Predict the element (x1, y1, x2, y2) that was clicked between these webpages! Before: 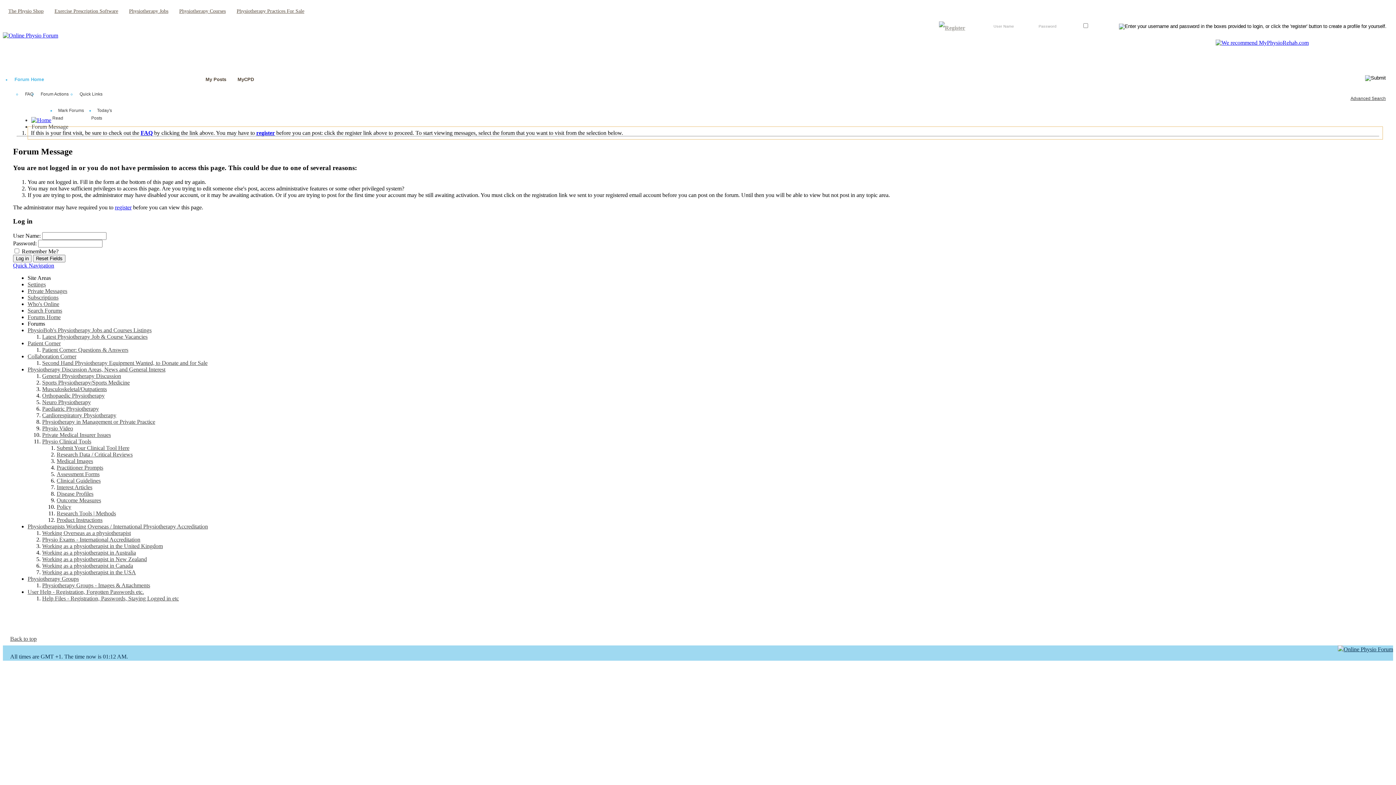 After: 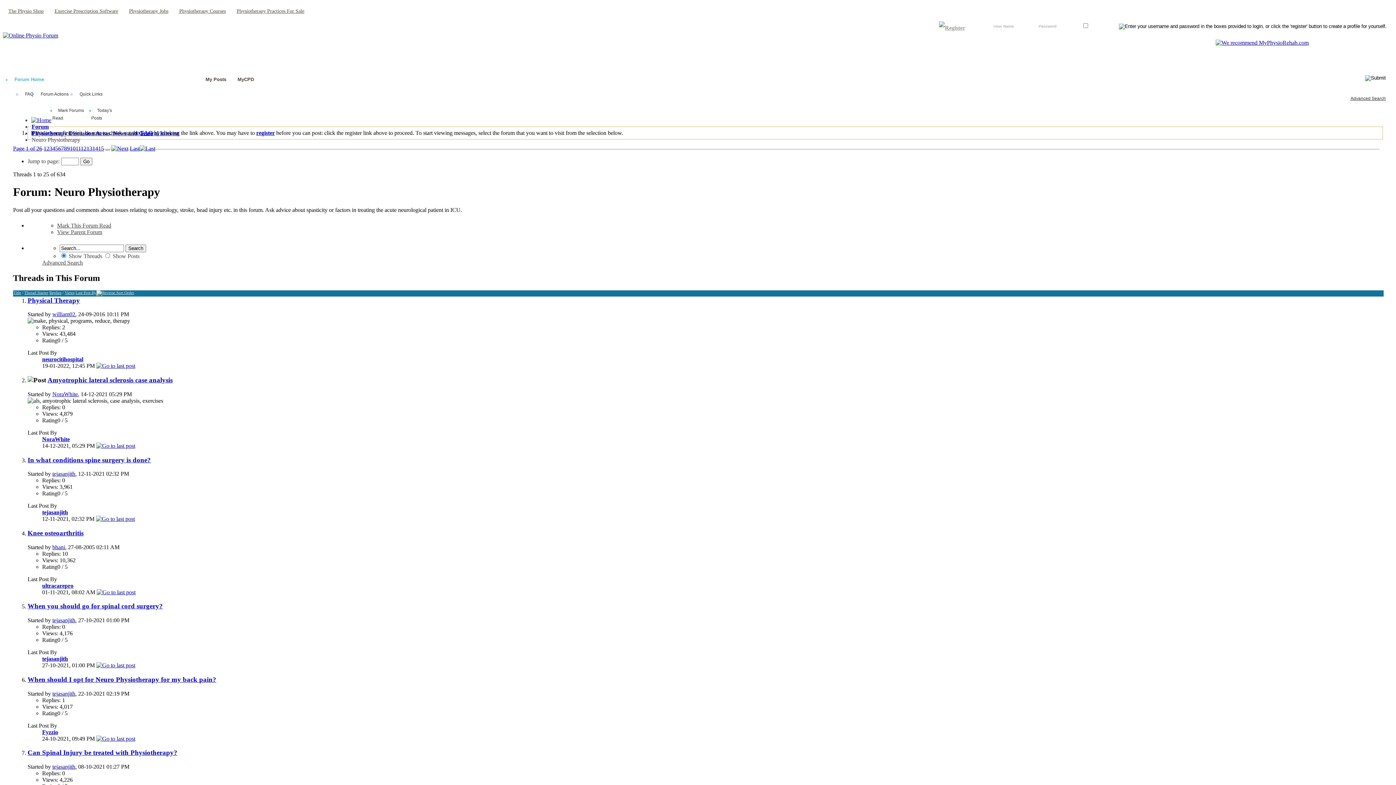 Action: label: Neuro Physiotherapy bbox: (42, 399, 90, 405)